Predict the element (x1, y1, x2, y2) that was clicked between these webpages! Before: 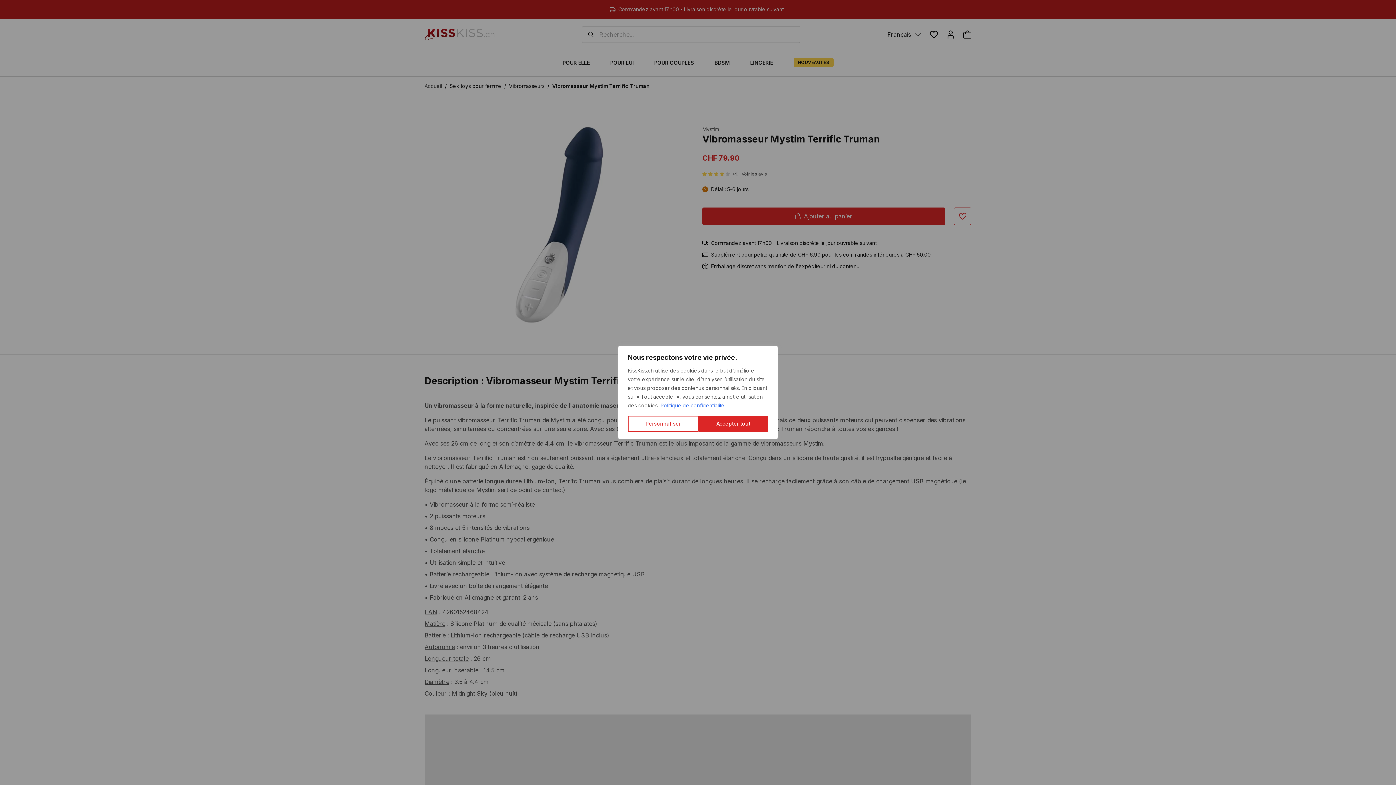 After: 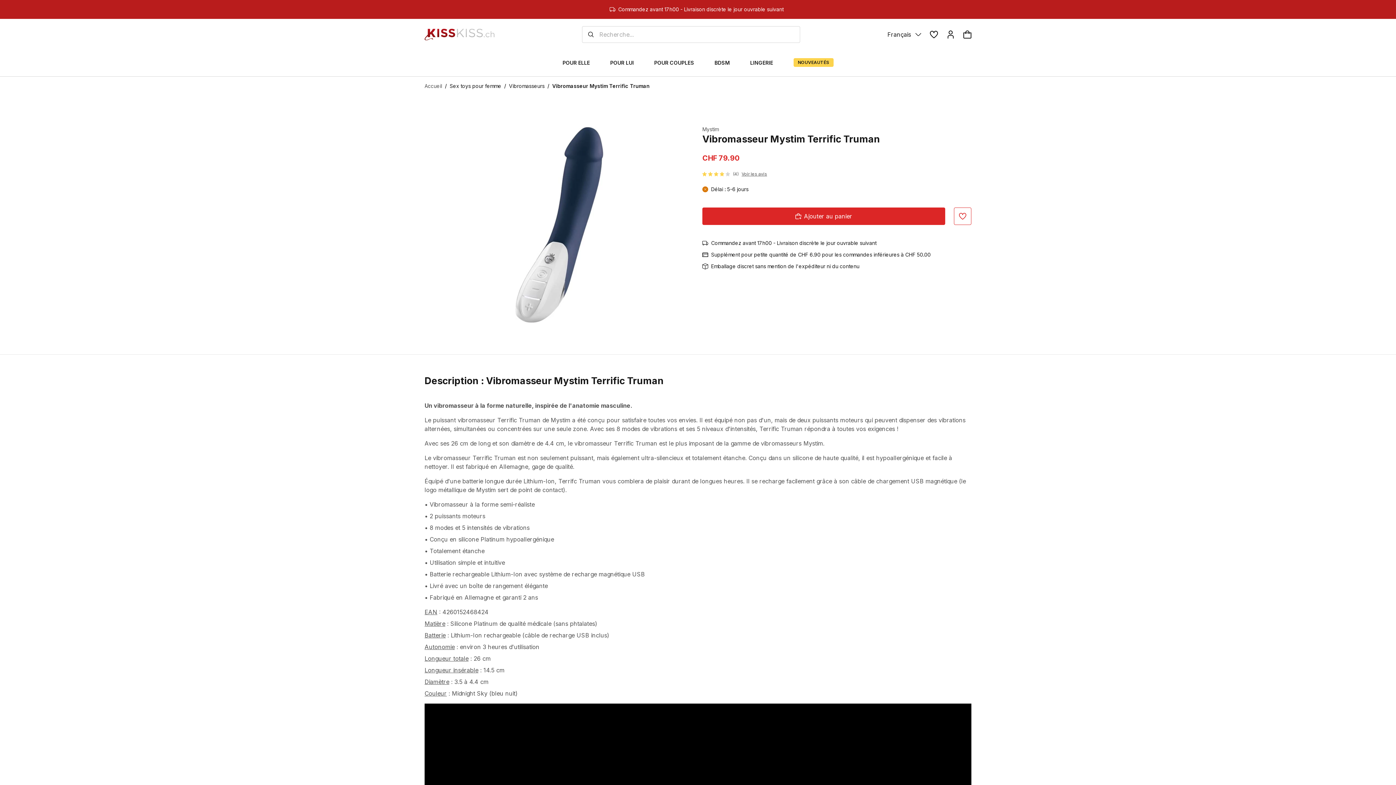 Action: label: Accepter tout bbox: (698, 416, 768, 432)